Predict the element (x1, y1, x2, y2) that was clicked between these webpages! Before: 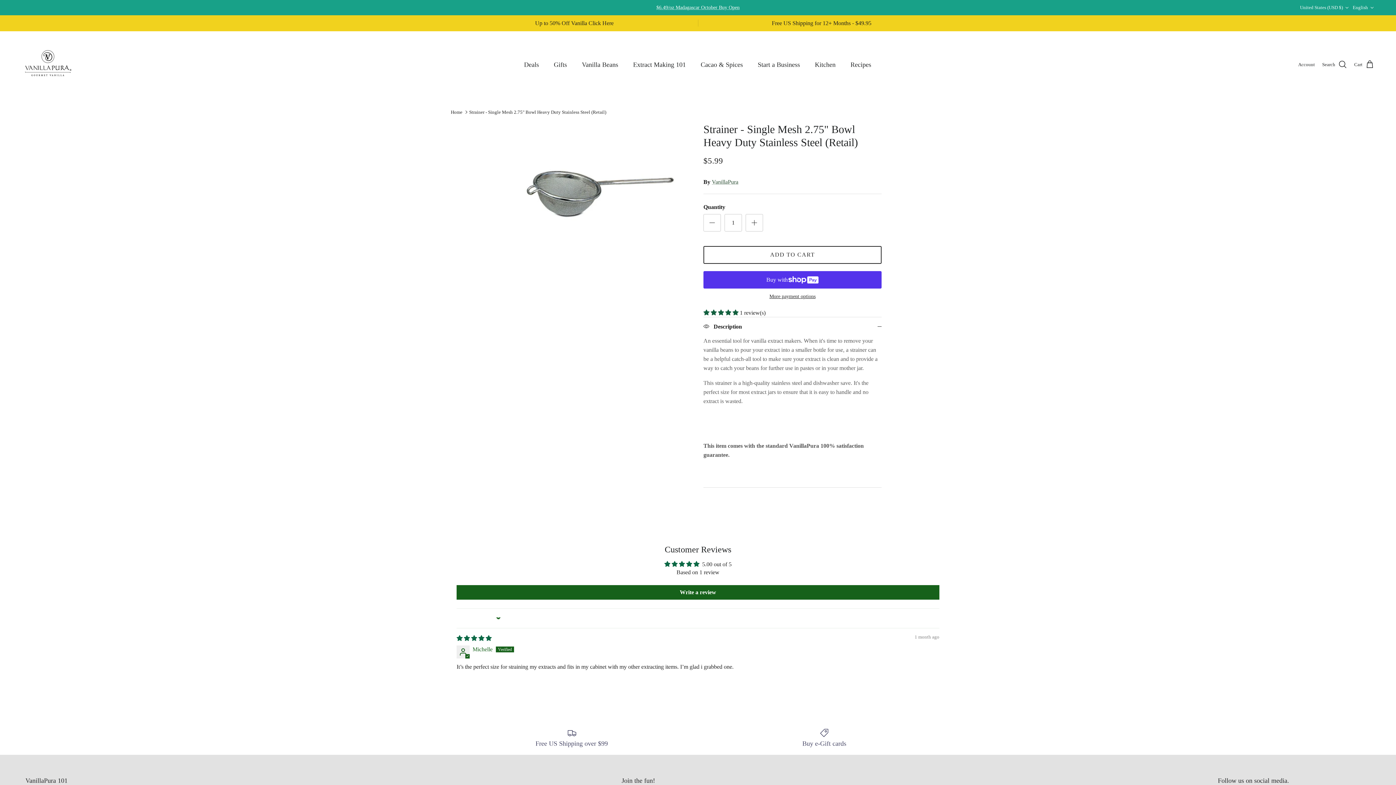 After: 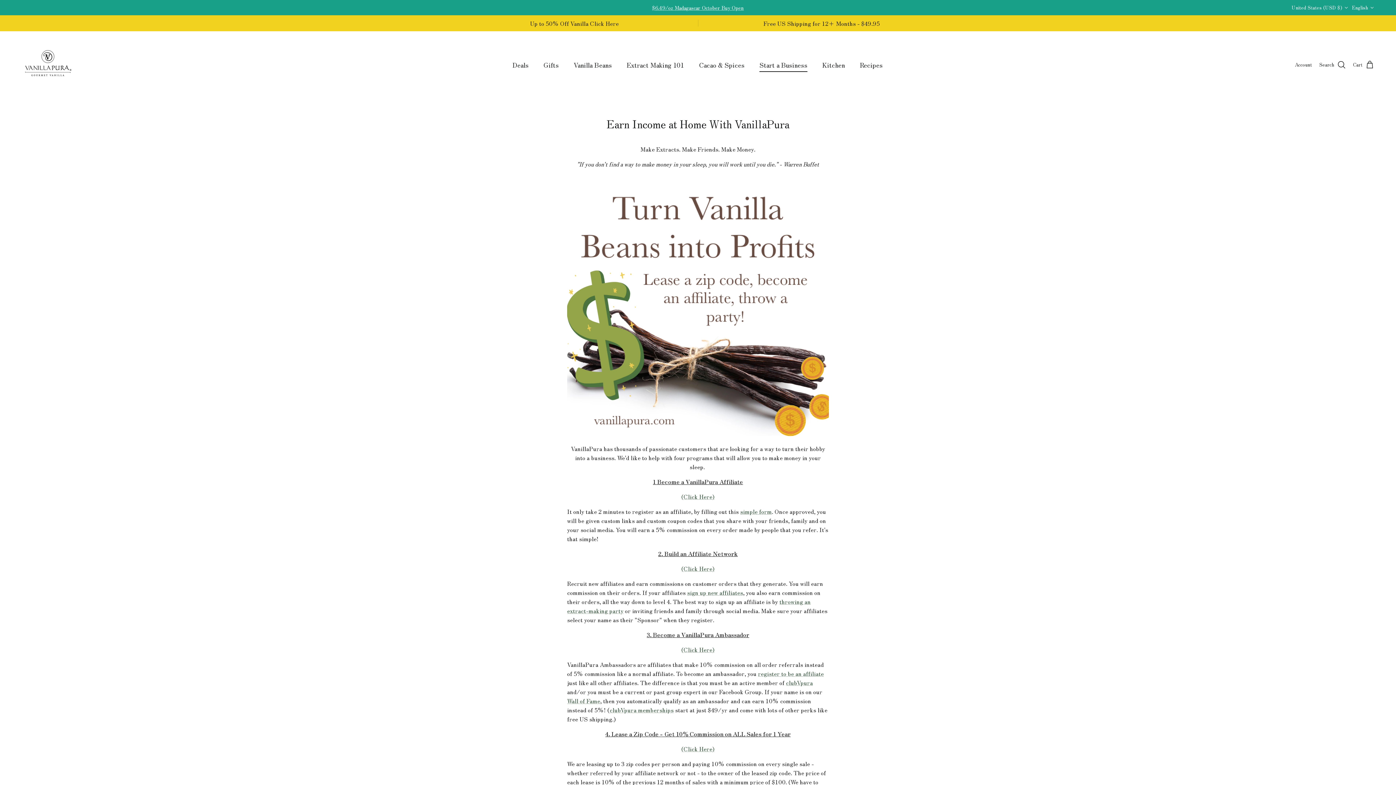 Action: label: Start a Business bbox: (751, 51, 806, 77)